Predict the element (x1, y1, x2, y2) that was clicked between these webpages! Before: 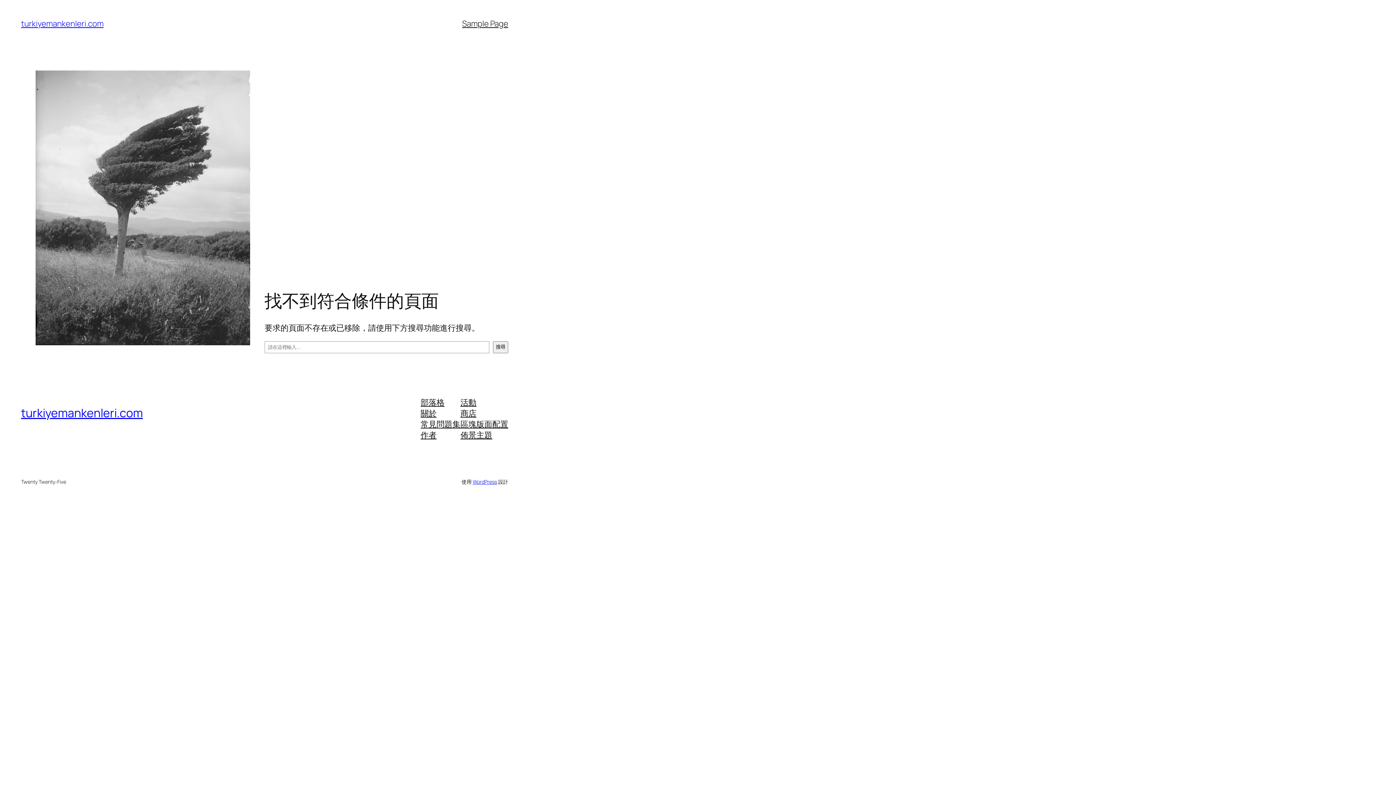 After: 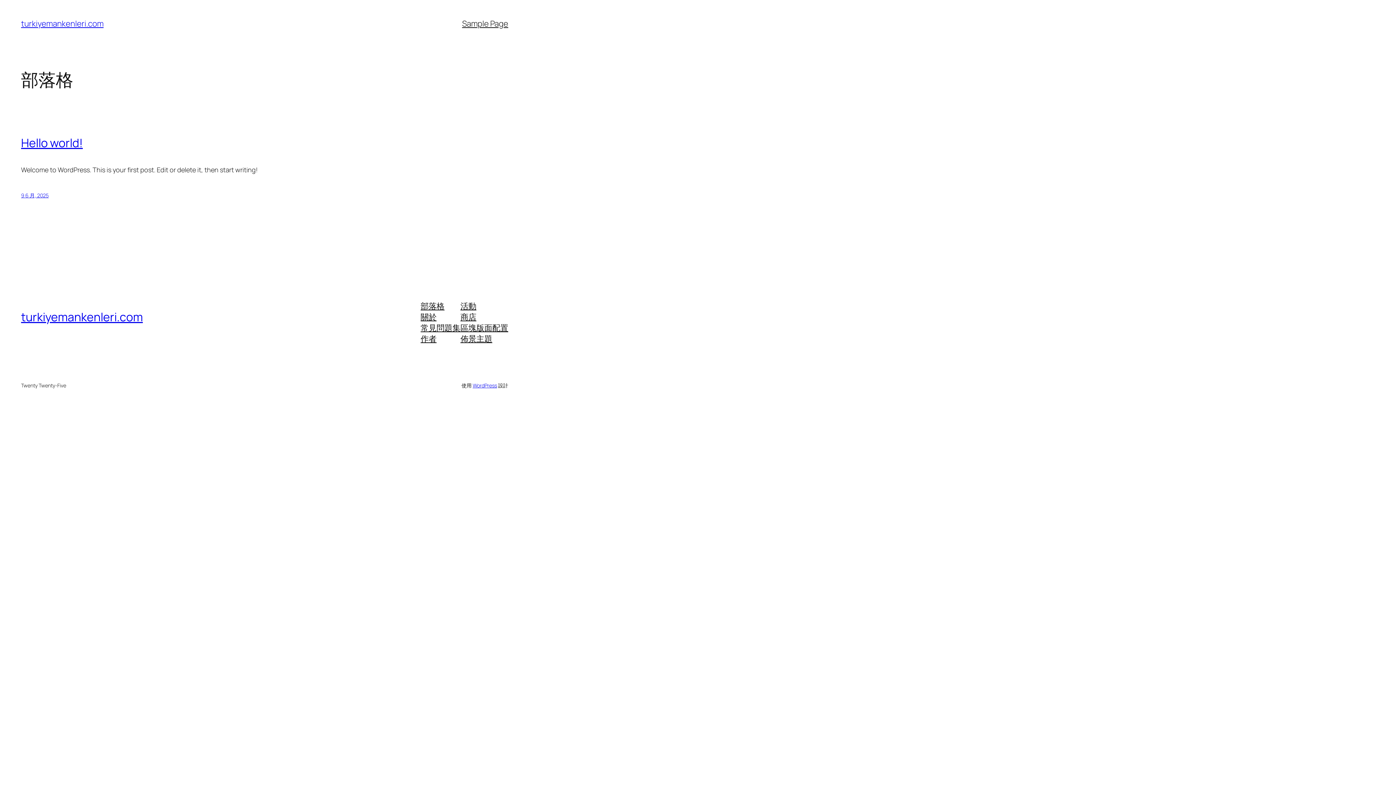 Action: label: turkiyemankenleri.com bbox: (21, 18, 103, 29)